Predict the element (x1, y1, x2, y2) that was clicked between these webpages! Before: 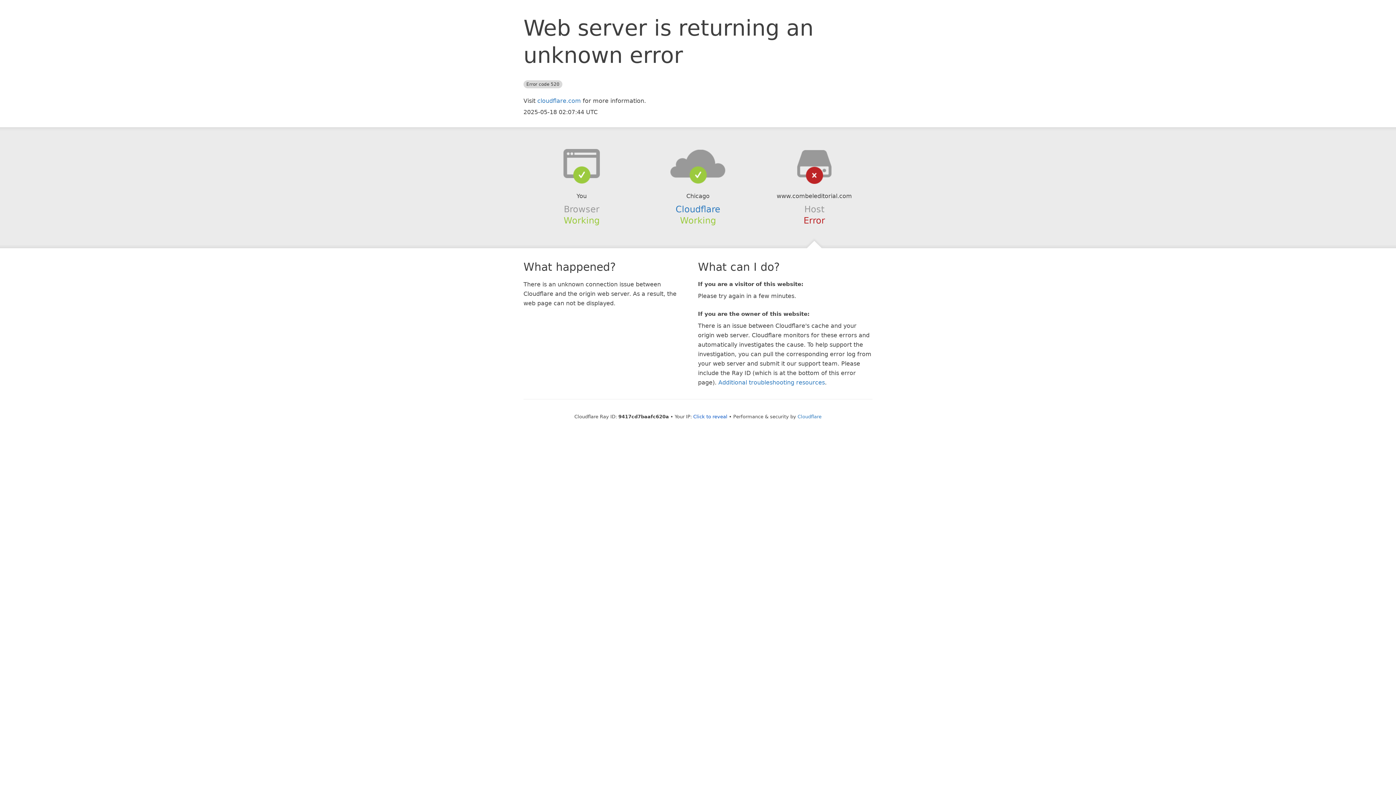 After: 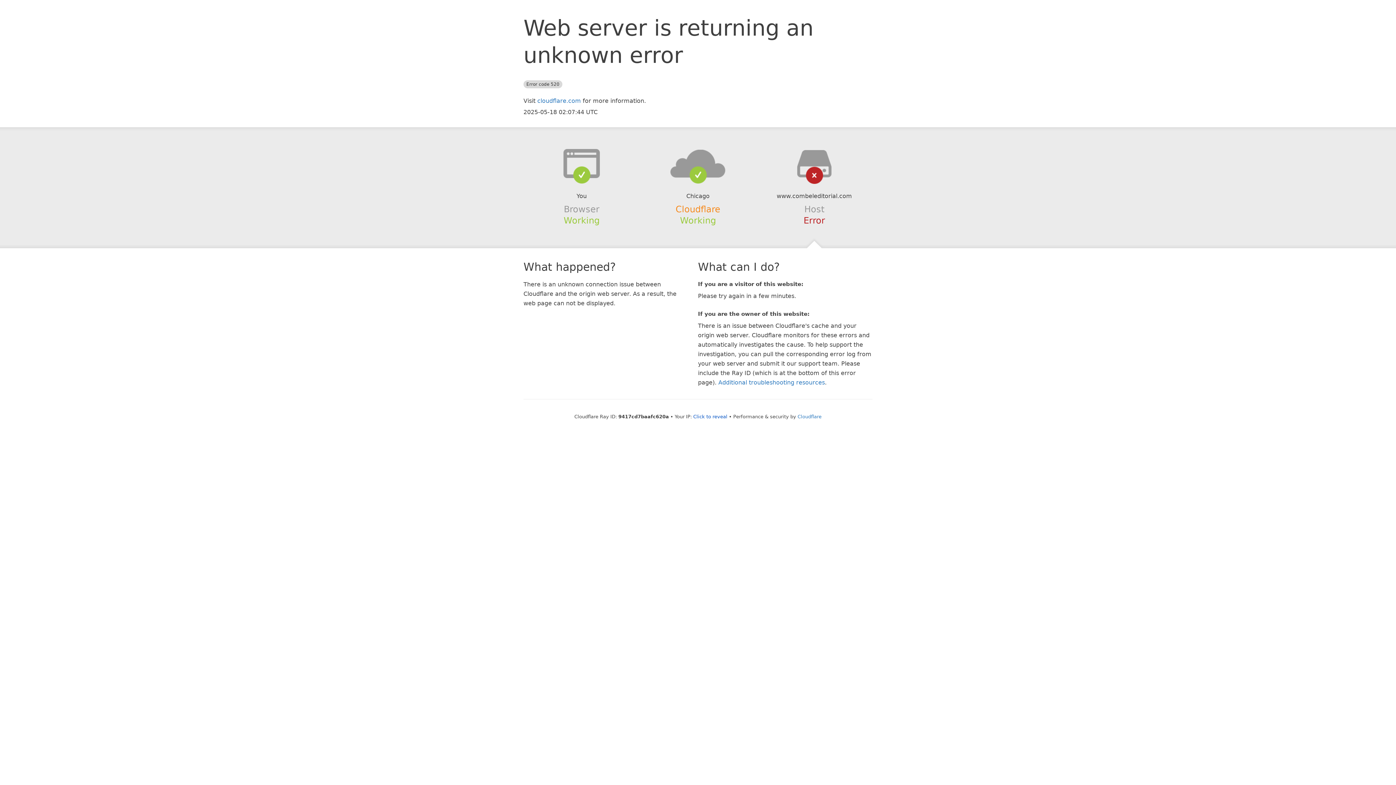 Action: bbox: (675, 204, 720, 214) label: Cloudflare